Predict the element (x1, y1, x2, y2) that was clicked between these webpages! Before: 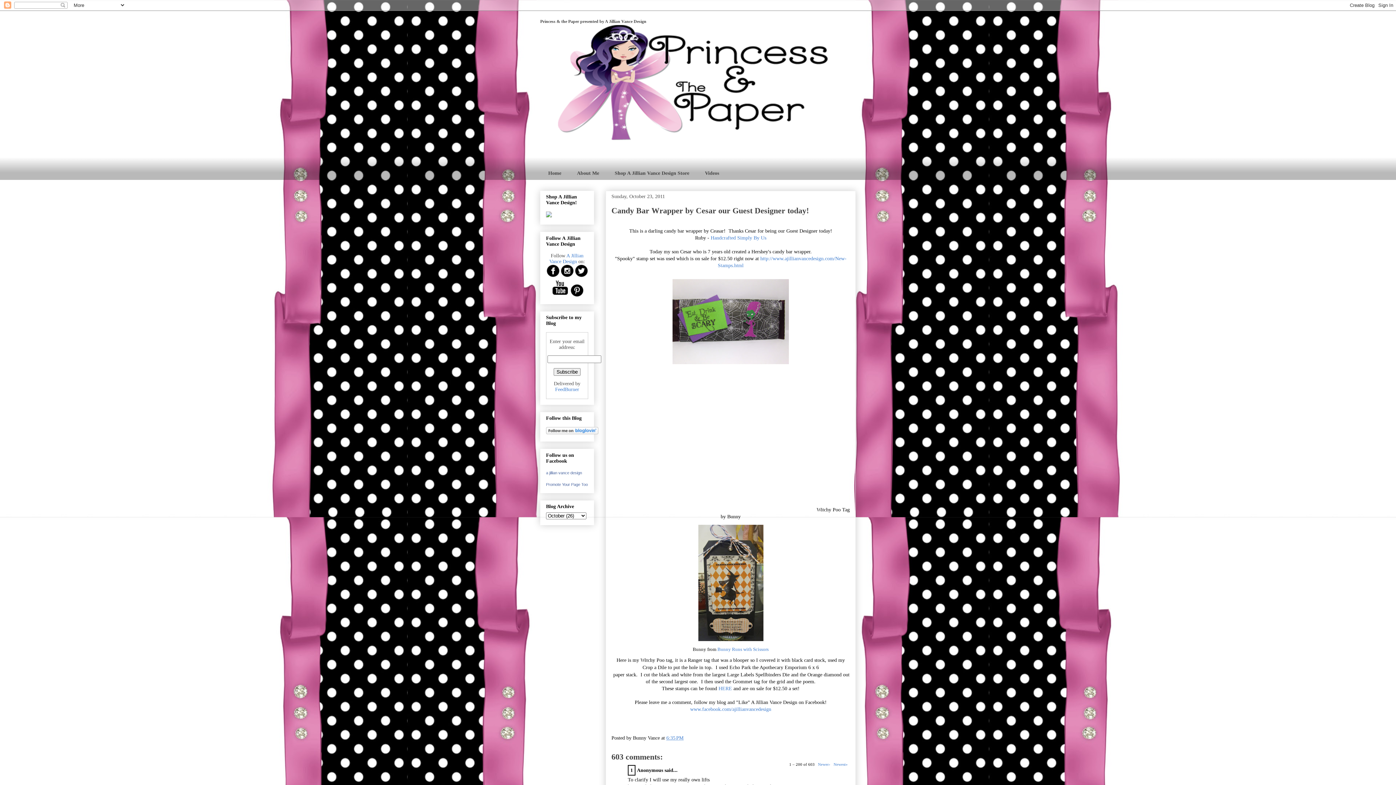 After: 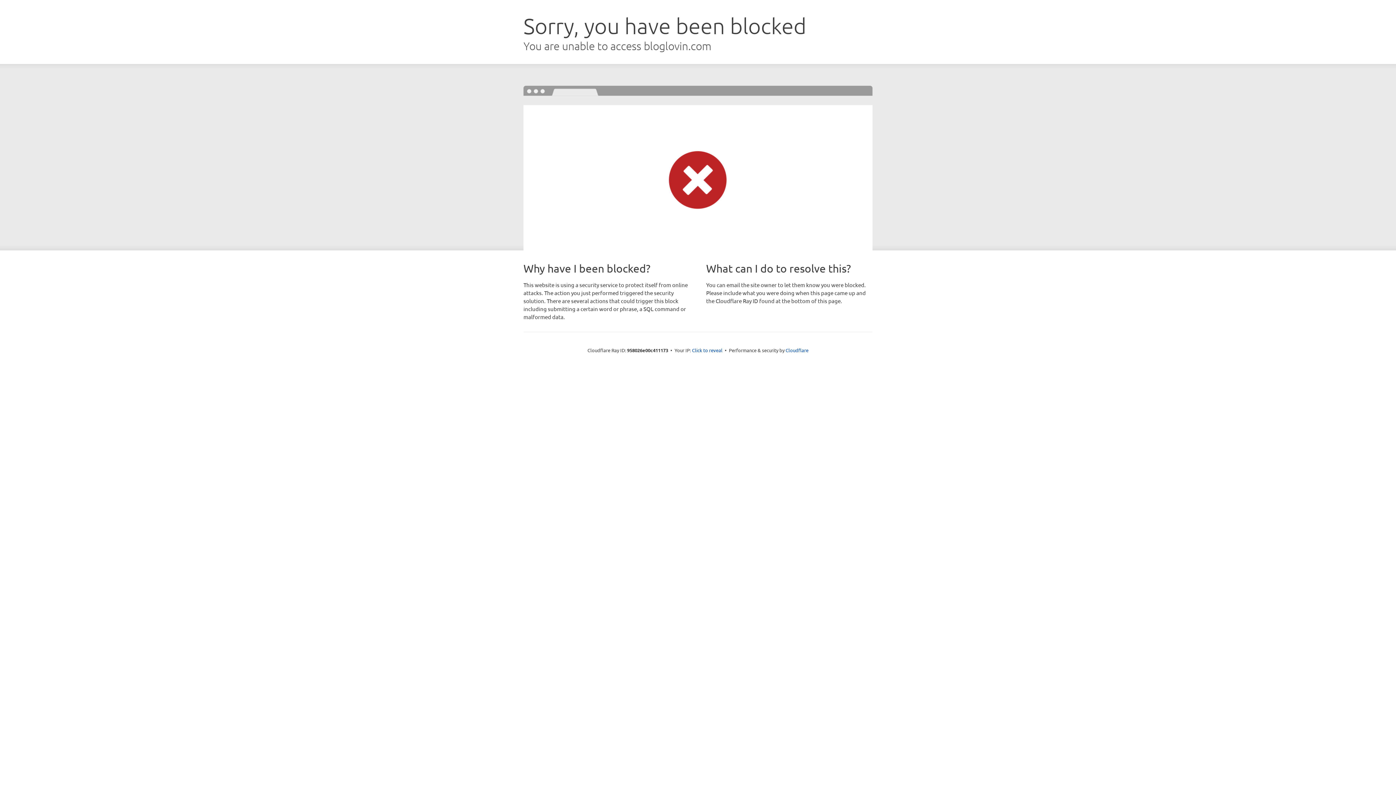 Action: bbox: (546, 430, 598, 435)